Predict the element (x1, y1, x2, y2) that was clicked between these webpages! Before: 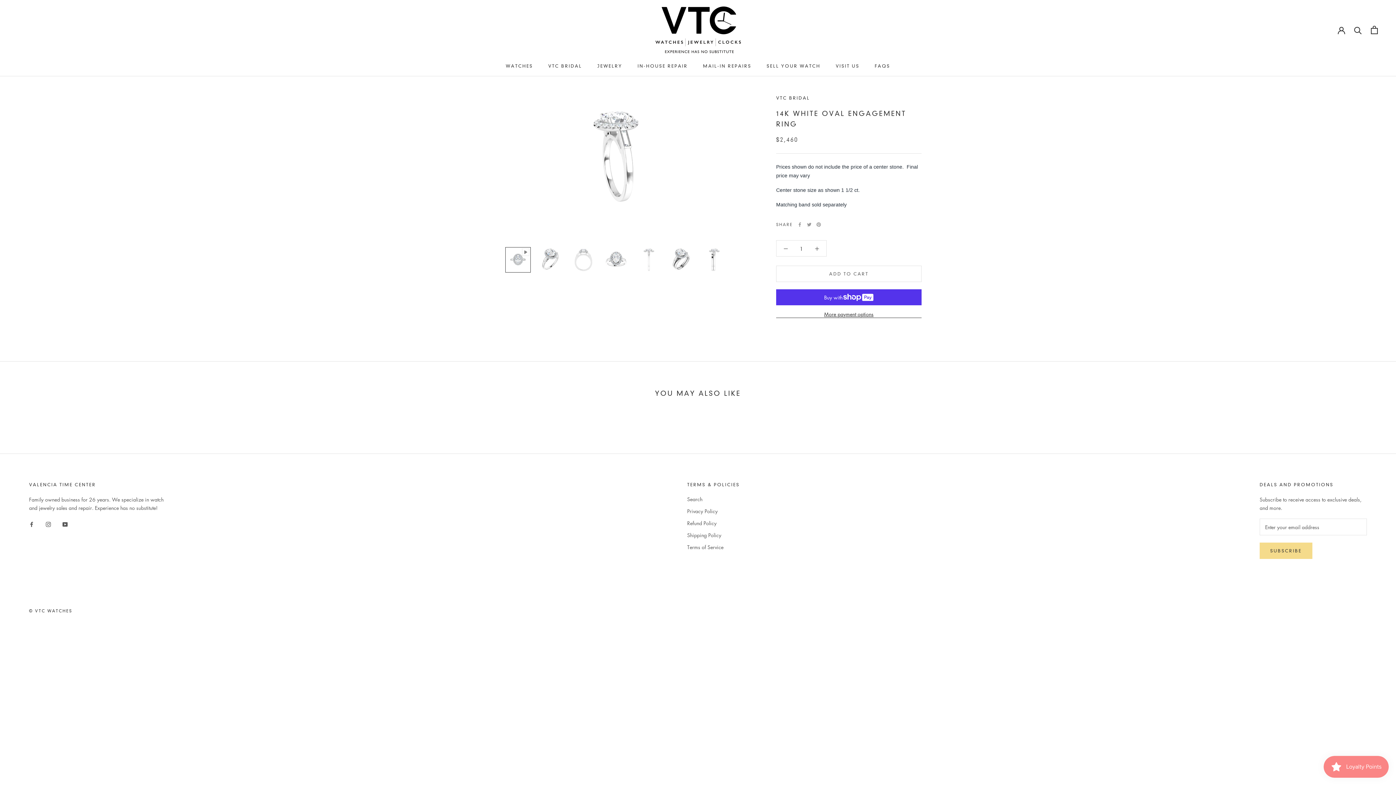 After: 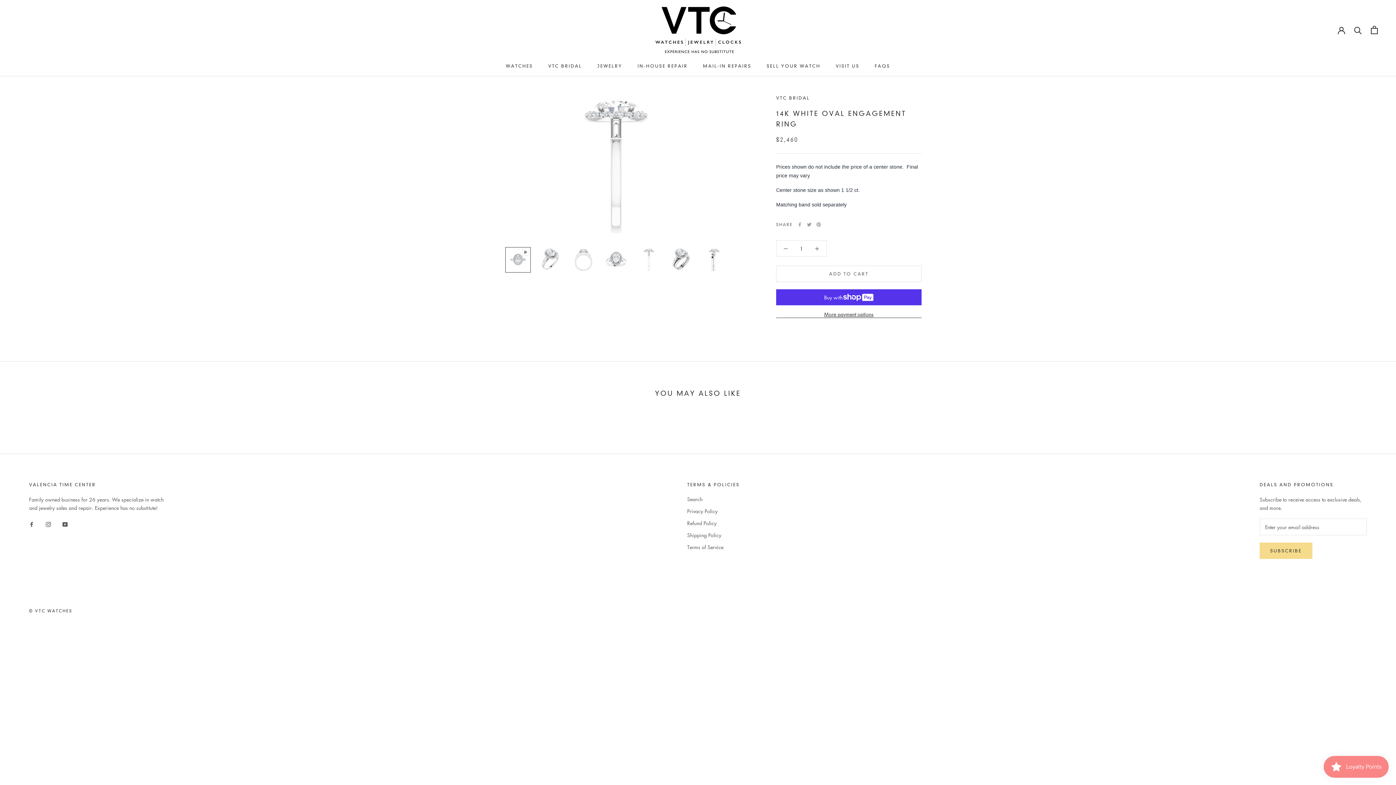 Action: bbox: (636, 247, 661, 272)